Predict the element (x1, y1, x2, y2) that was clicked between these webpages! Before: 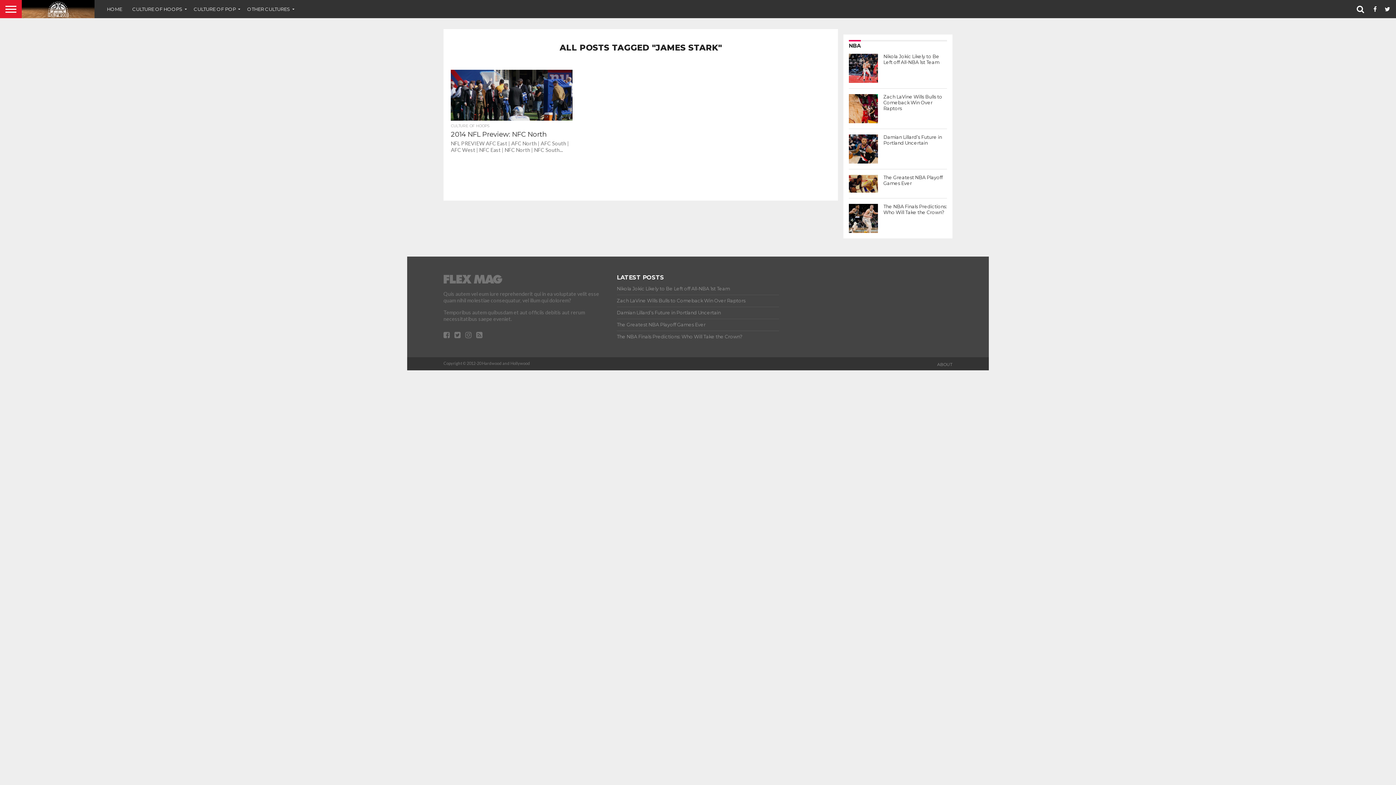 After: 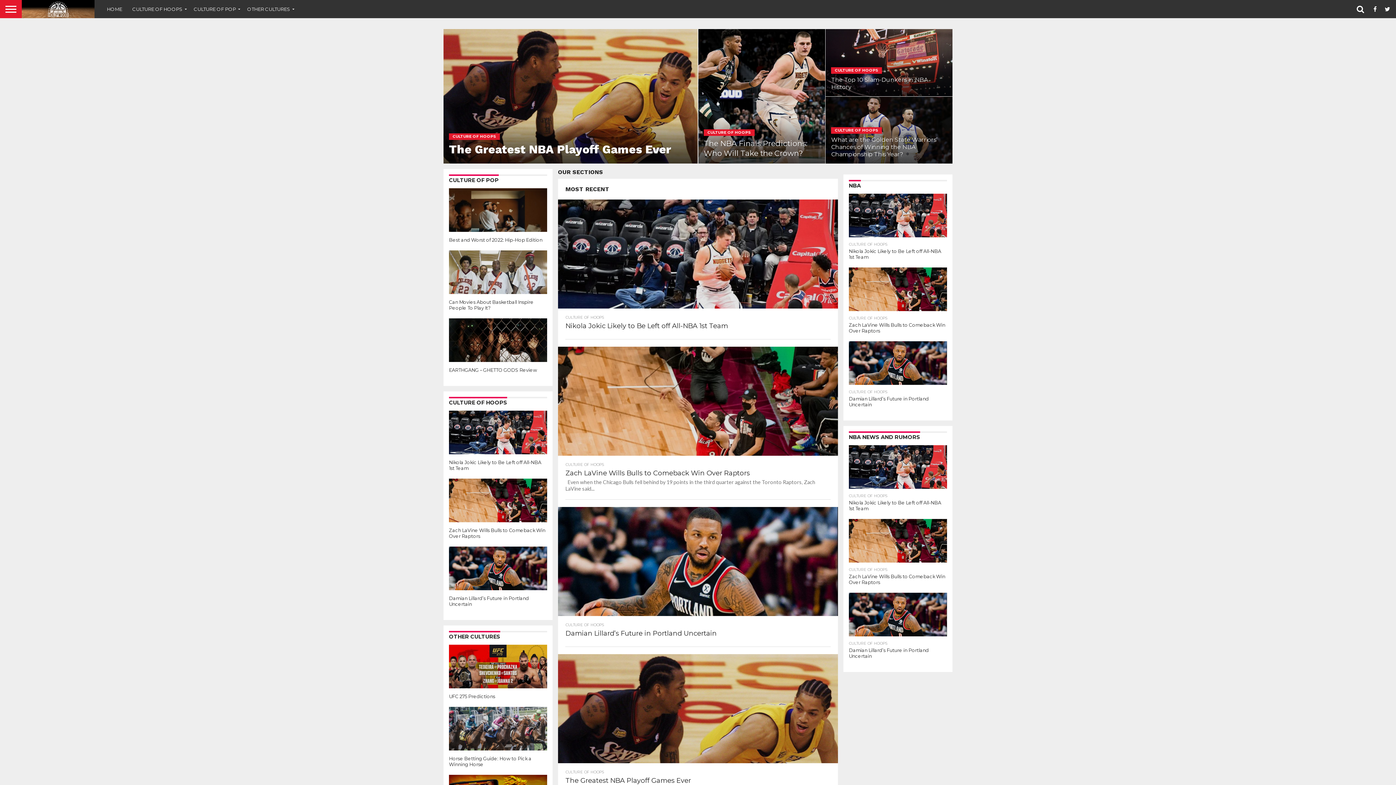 Action: bbox: (21, 12, 94, 19)